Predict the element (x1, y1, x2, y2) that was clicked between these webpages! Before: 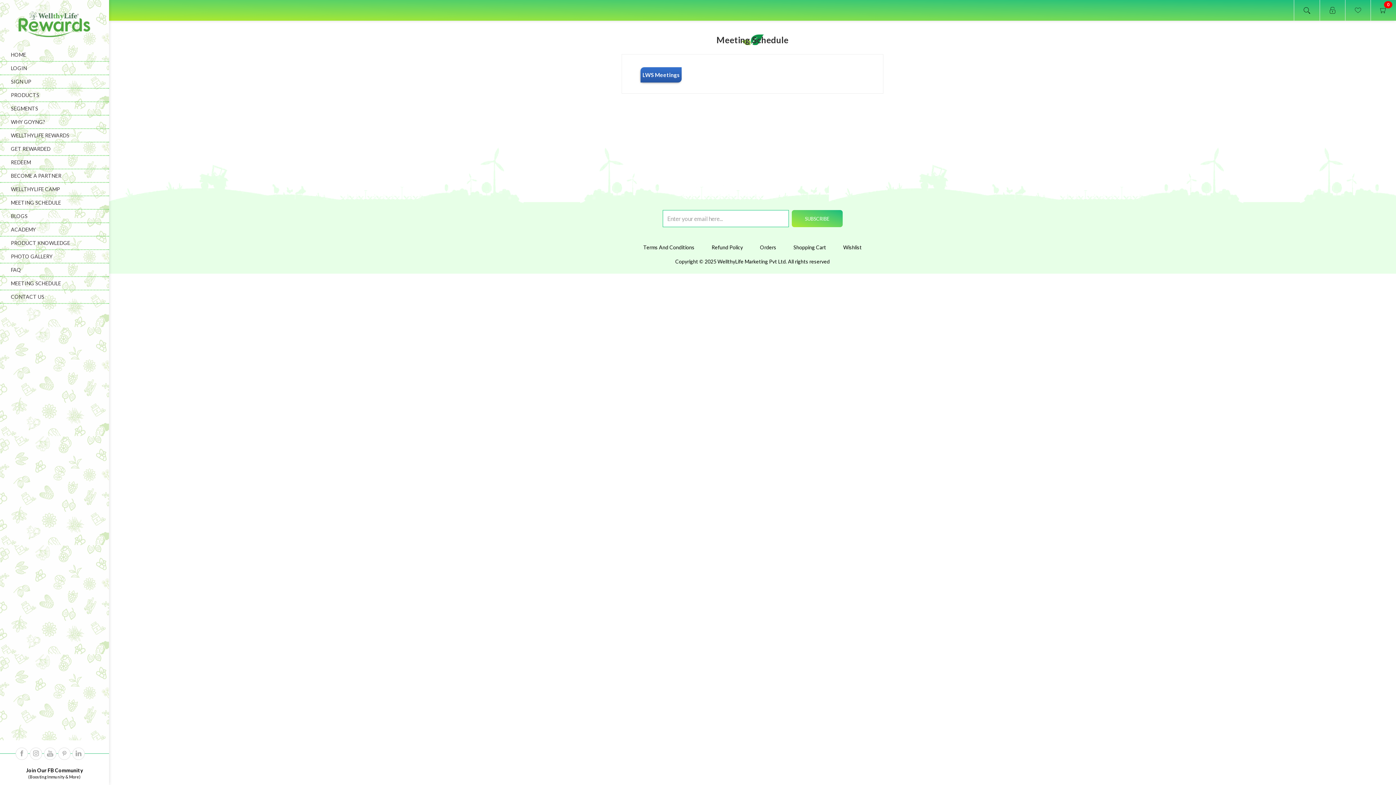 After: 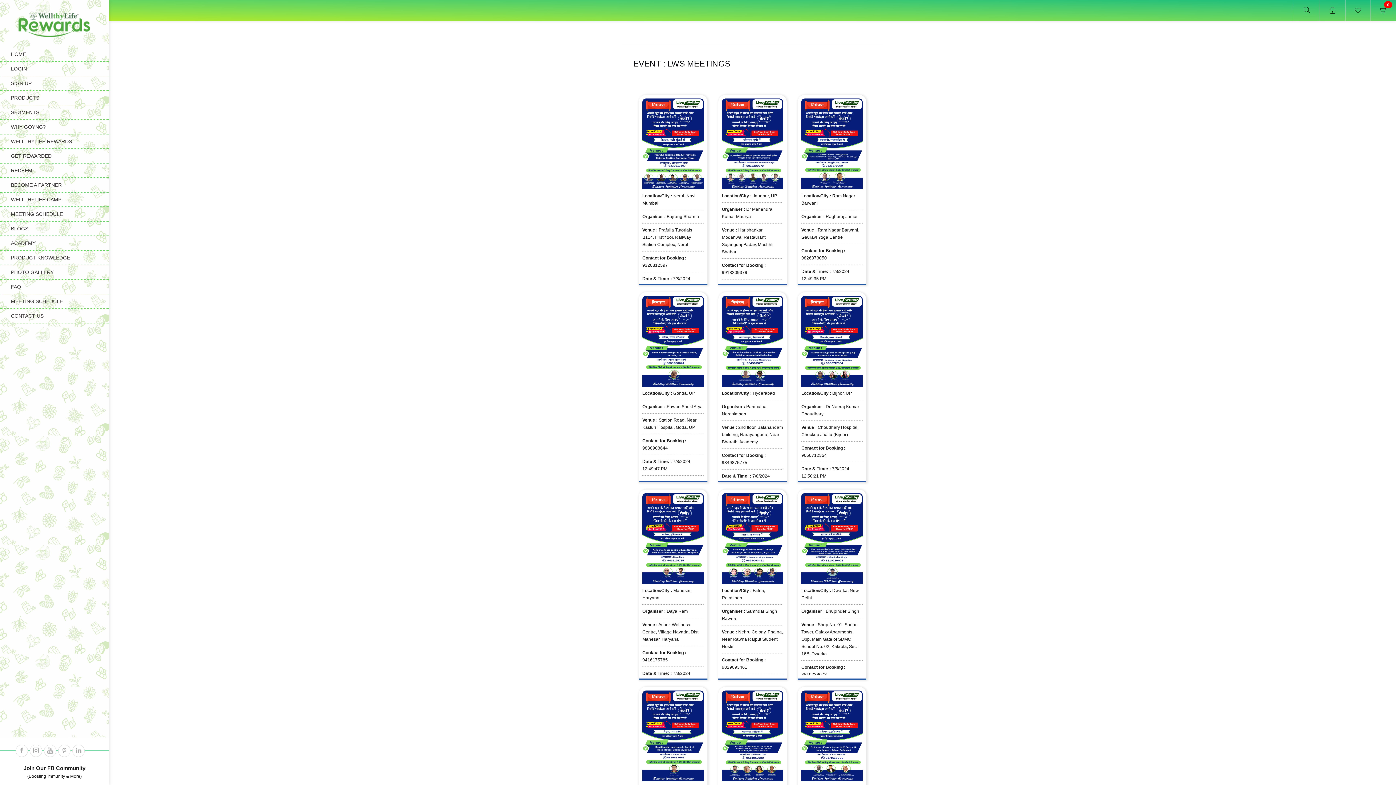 Action: bbox: (640, 67, 681, 84) label: LWS Meetings